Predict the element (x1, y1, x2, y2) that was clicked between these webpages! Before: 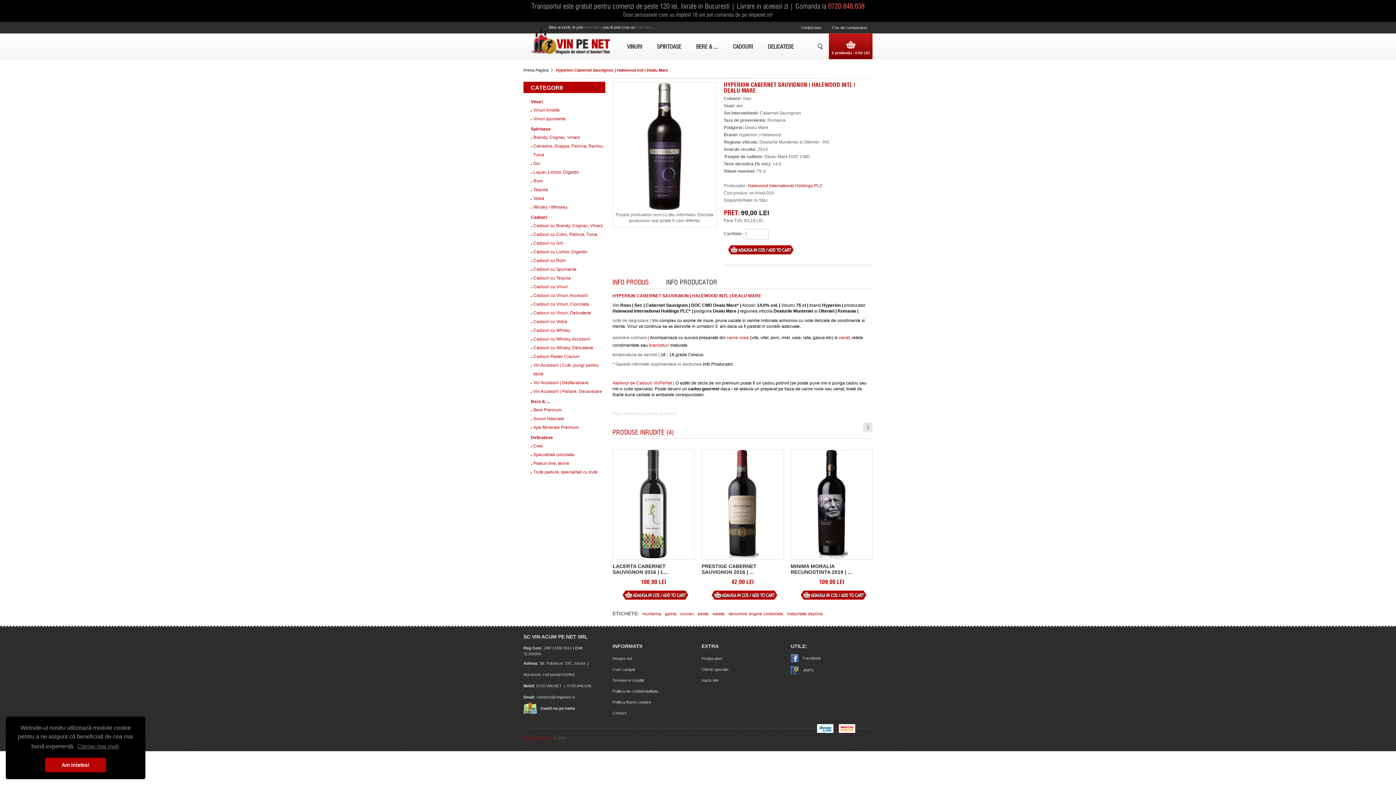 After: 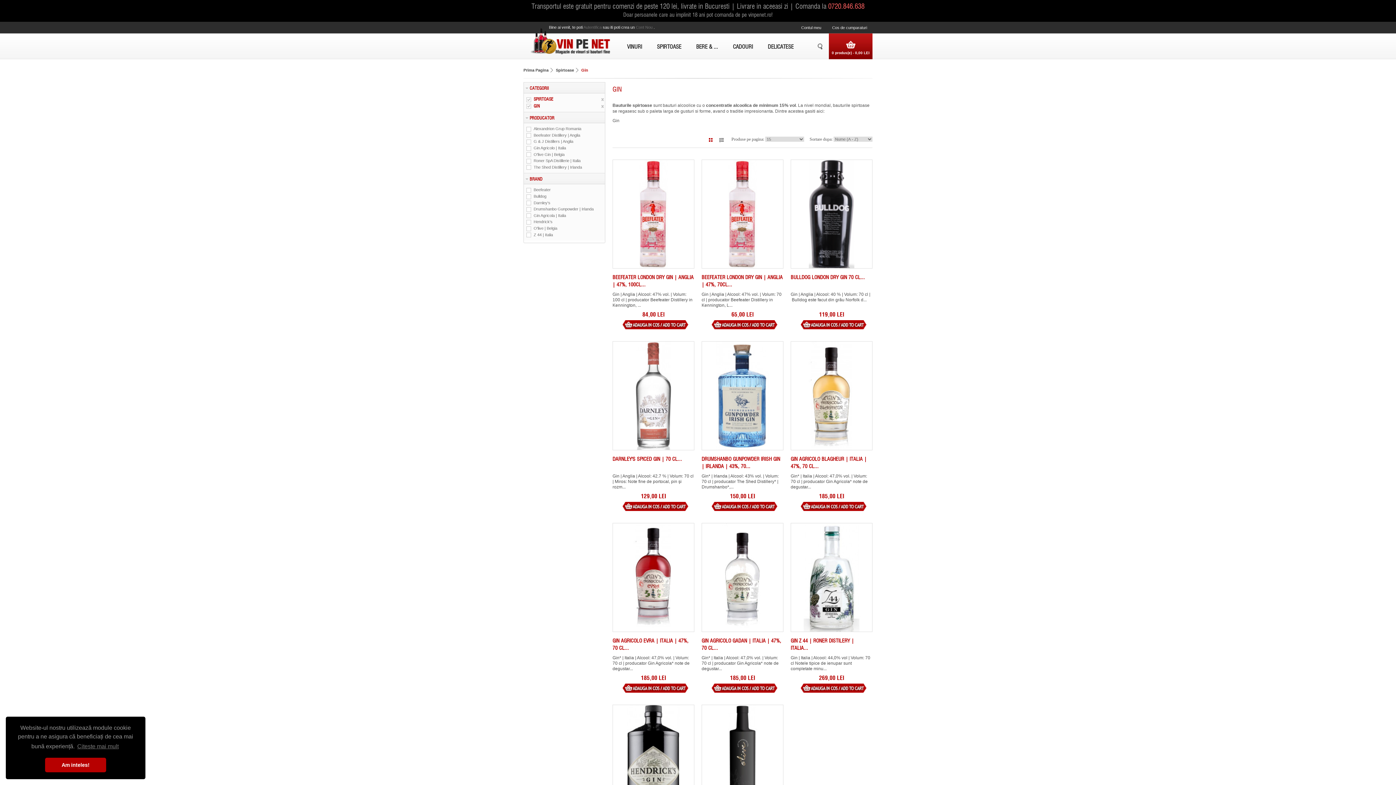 Action: bbox: (533, 161, 540, 166) label: Gin